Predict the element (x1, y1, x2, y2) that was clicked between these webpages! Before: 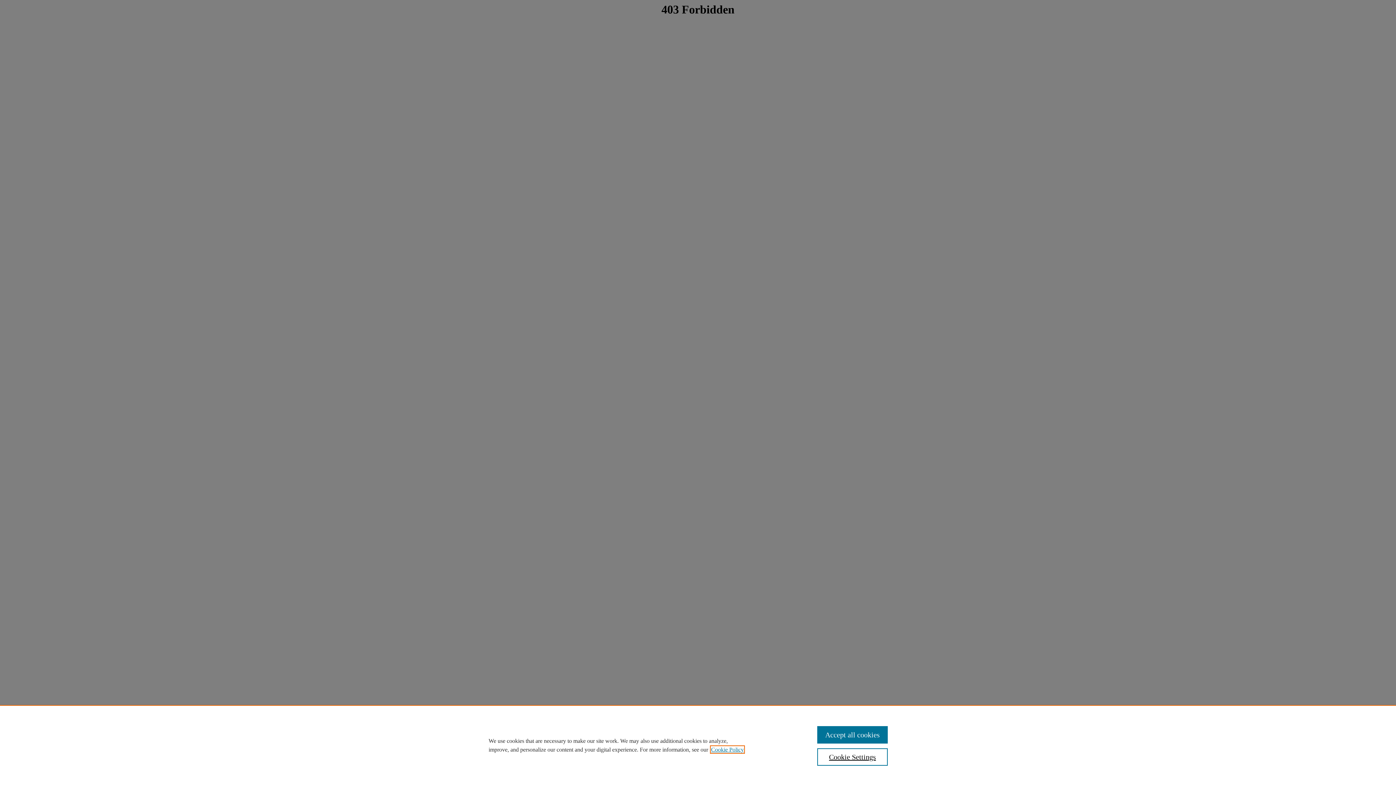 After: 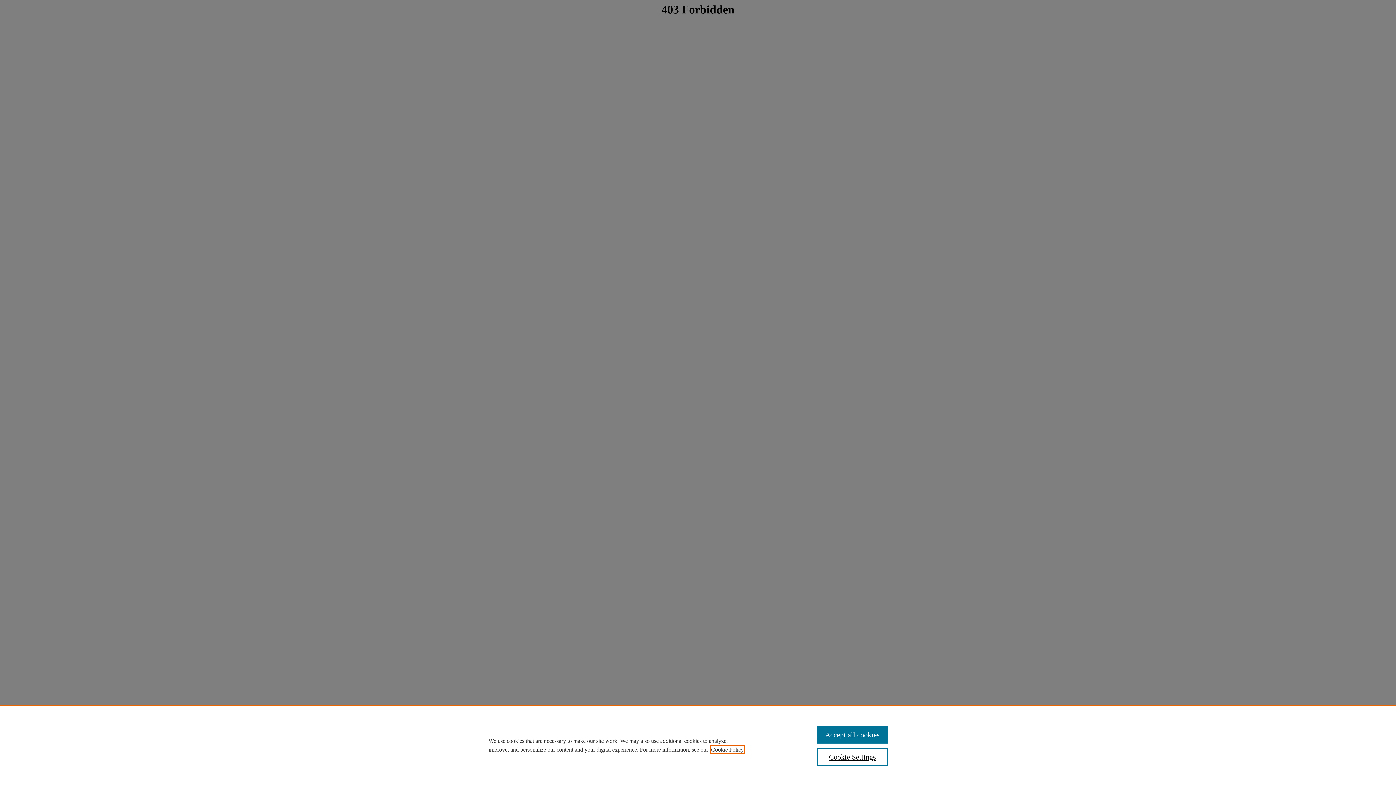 Action: bbox: (711, 746, 744, 753) label: , opens in a new tab